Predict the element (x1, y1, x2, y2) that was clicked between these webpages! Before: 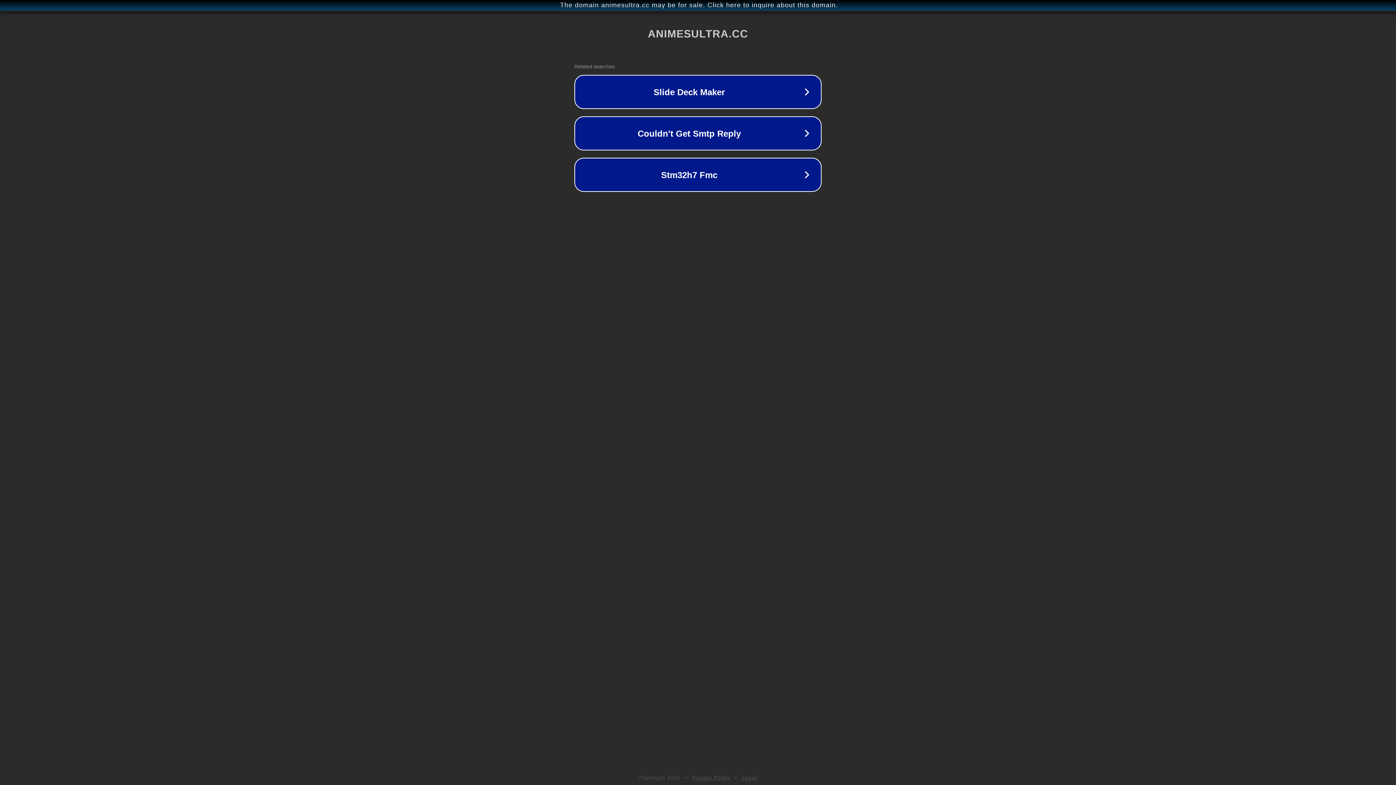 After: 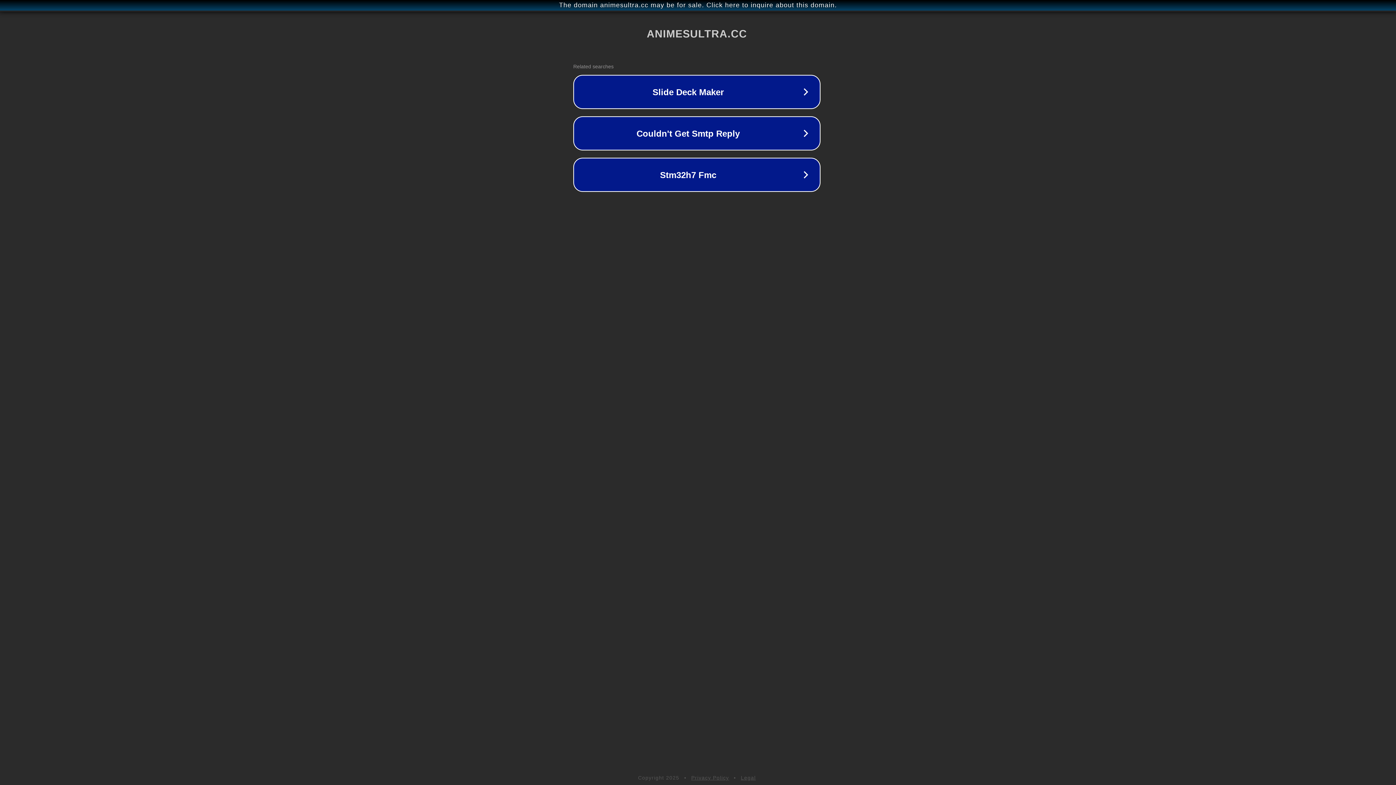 Action: bbox: (1, 1, 1397, 9) label: The domain animesultra.cc may be for sale. Click here to inquire about this domain.